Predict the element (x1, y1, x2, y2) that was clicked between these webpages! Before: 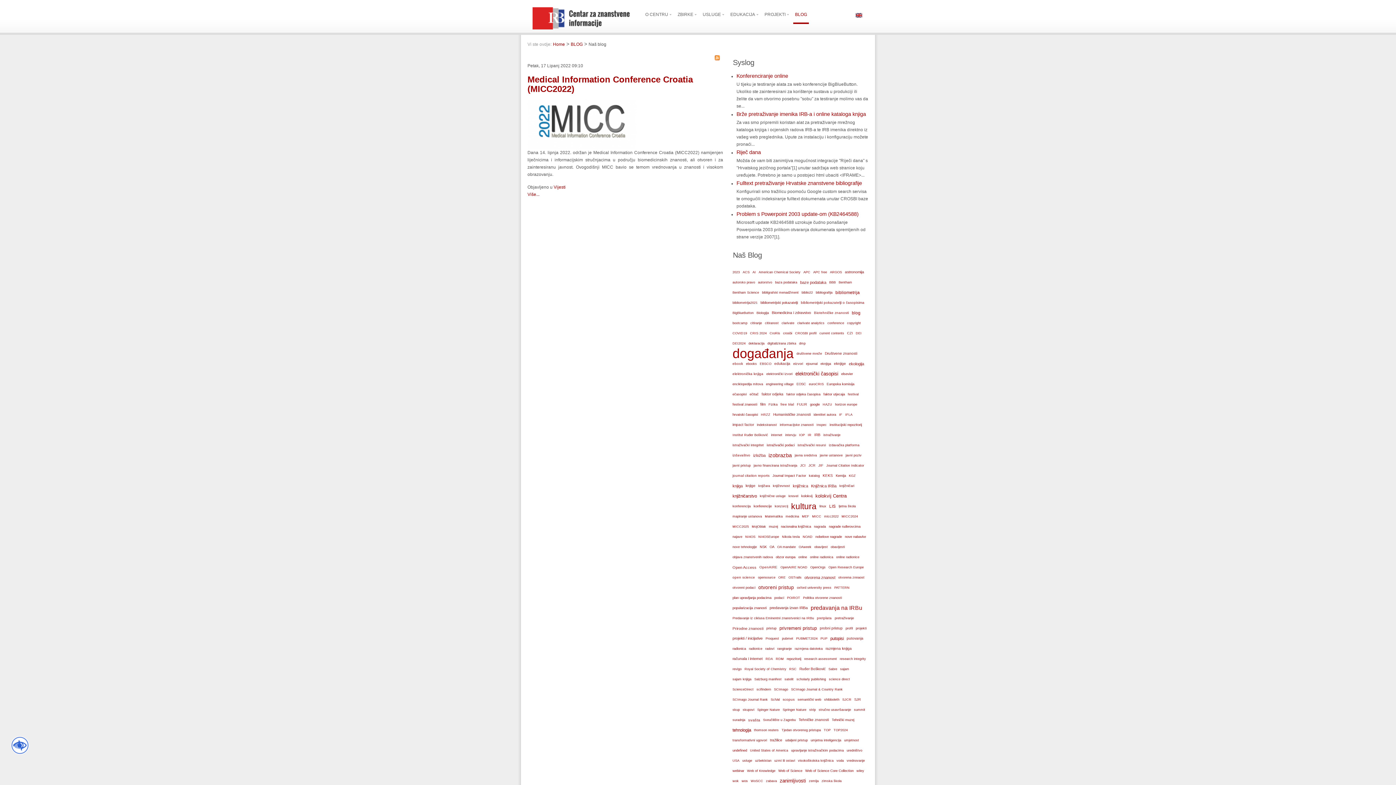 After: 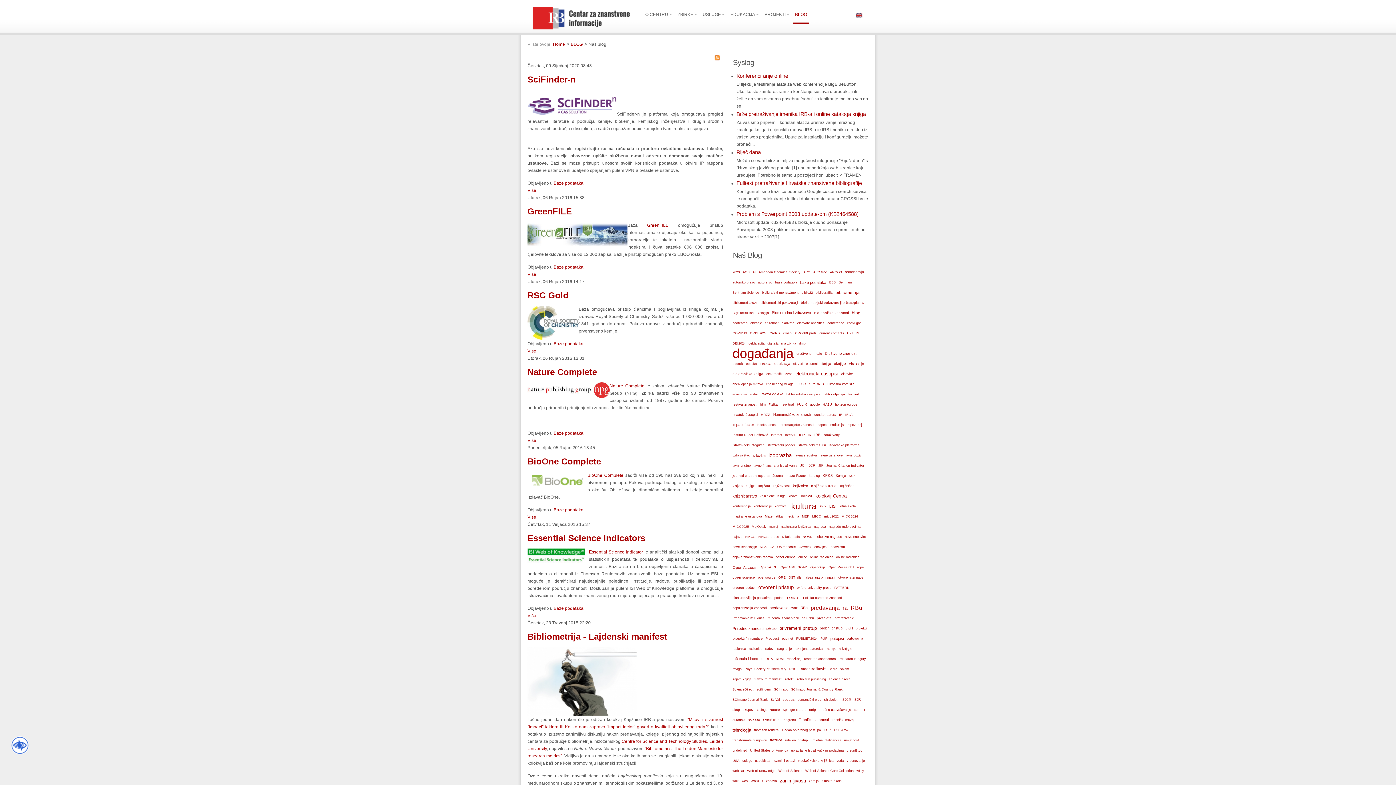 Action: bbox: (731, 623, 765, 633) label: Prirodne znanosti